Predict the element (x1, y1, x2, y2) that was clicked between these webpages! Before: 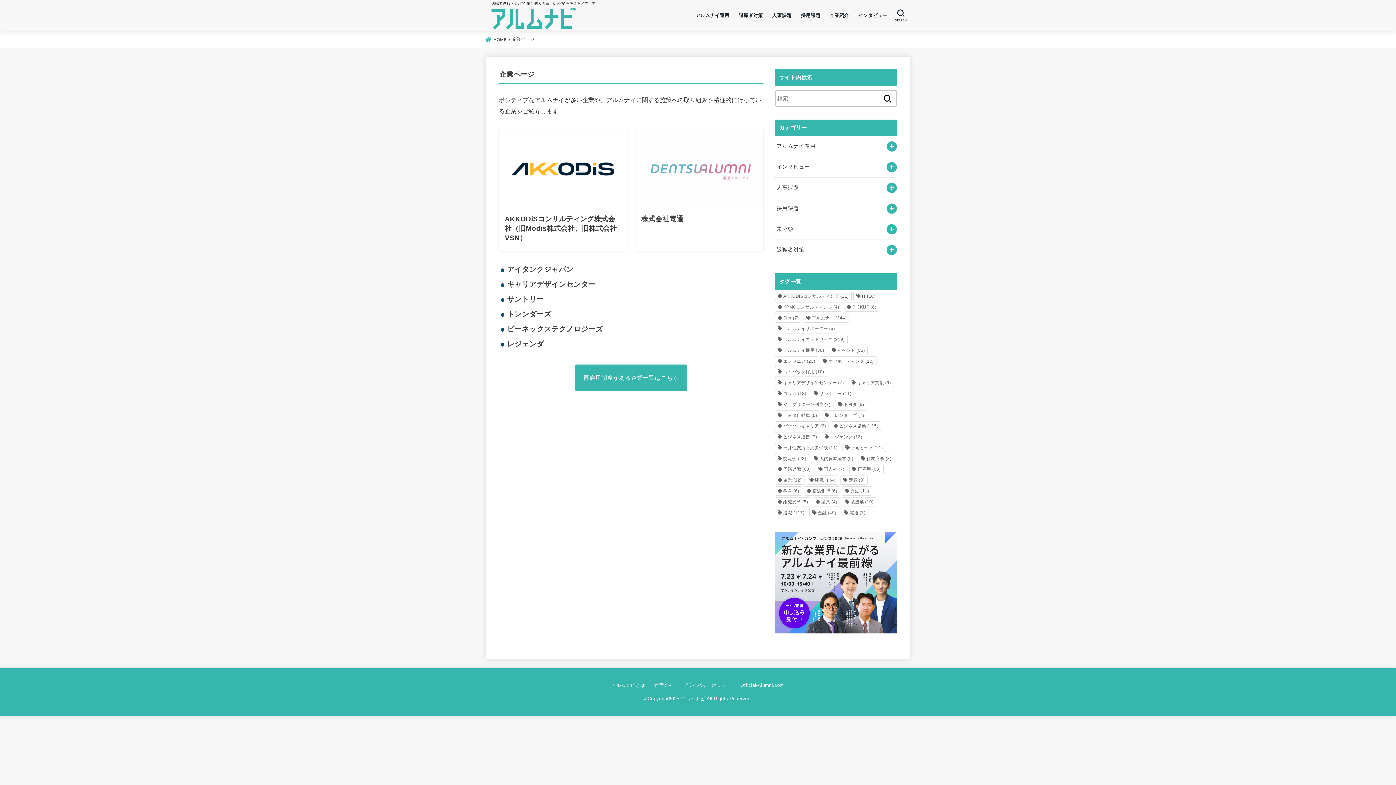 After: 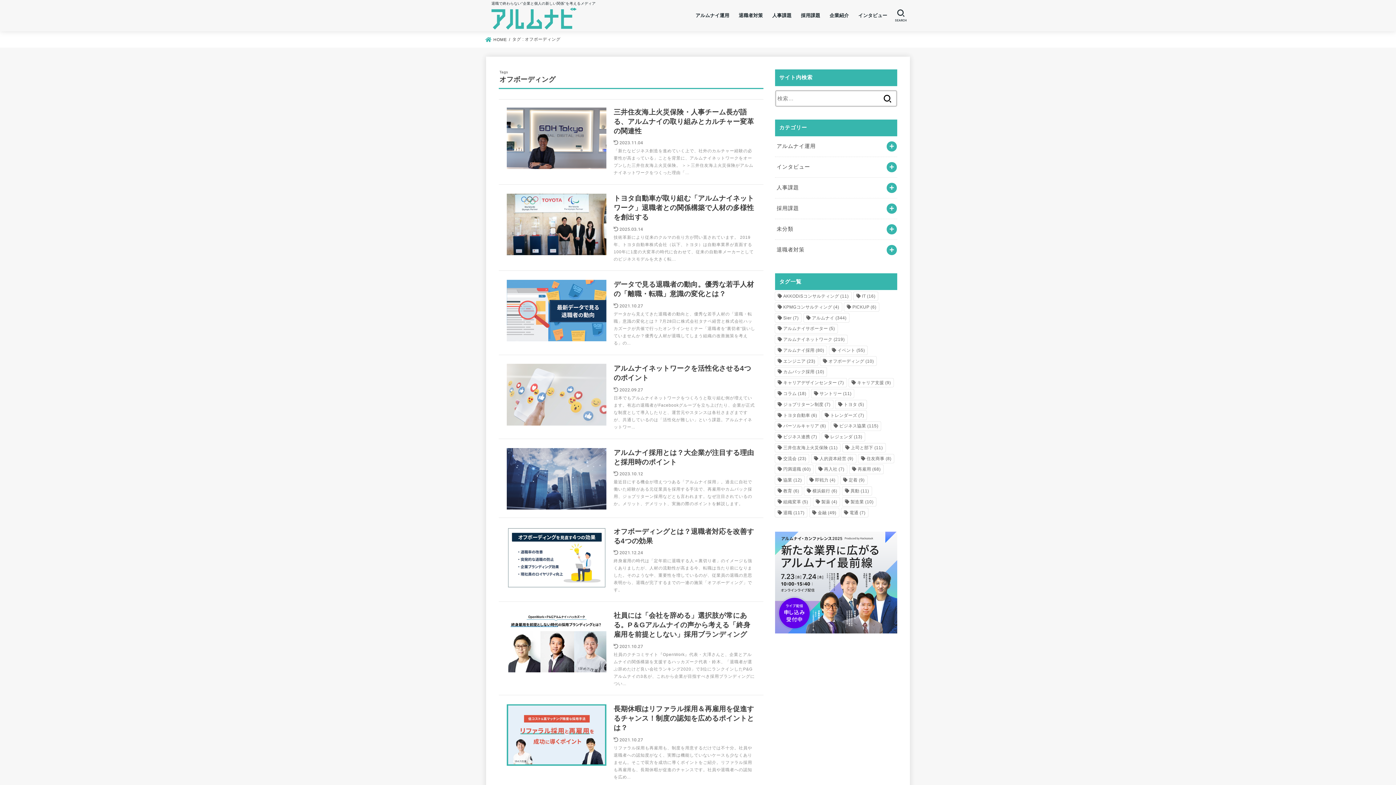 Action: label: オフボーディング (10個の項目) bbox: (820, 356, 876, 365)